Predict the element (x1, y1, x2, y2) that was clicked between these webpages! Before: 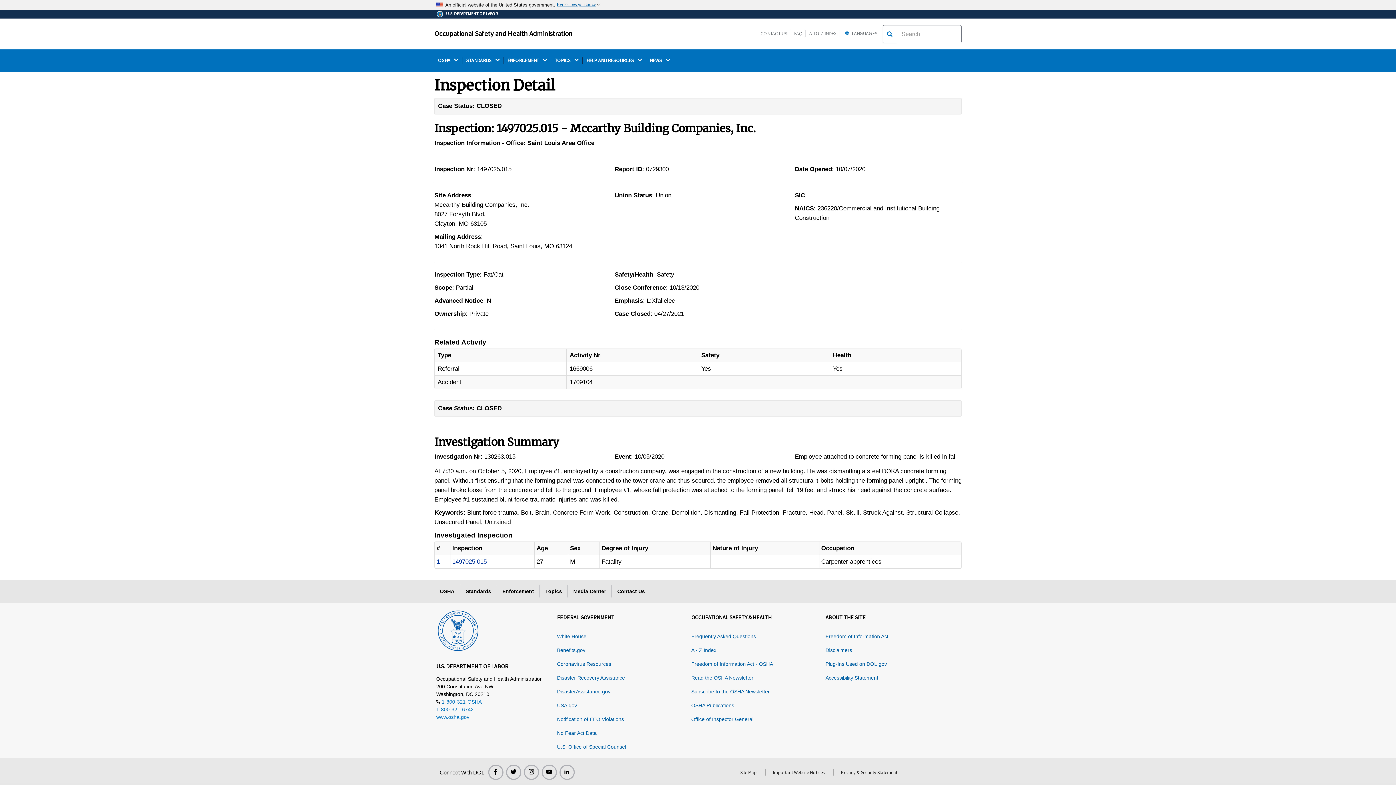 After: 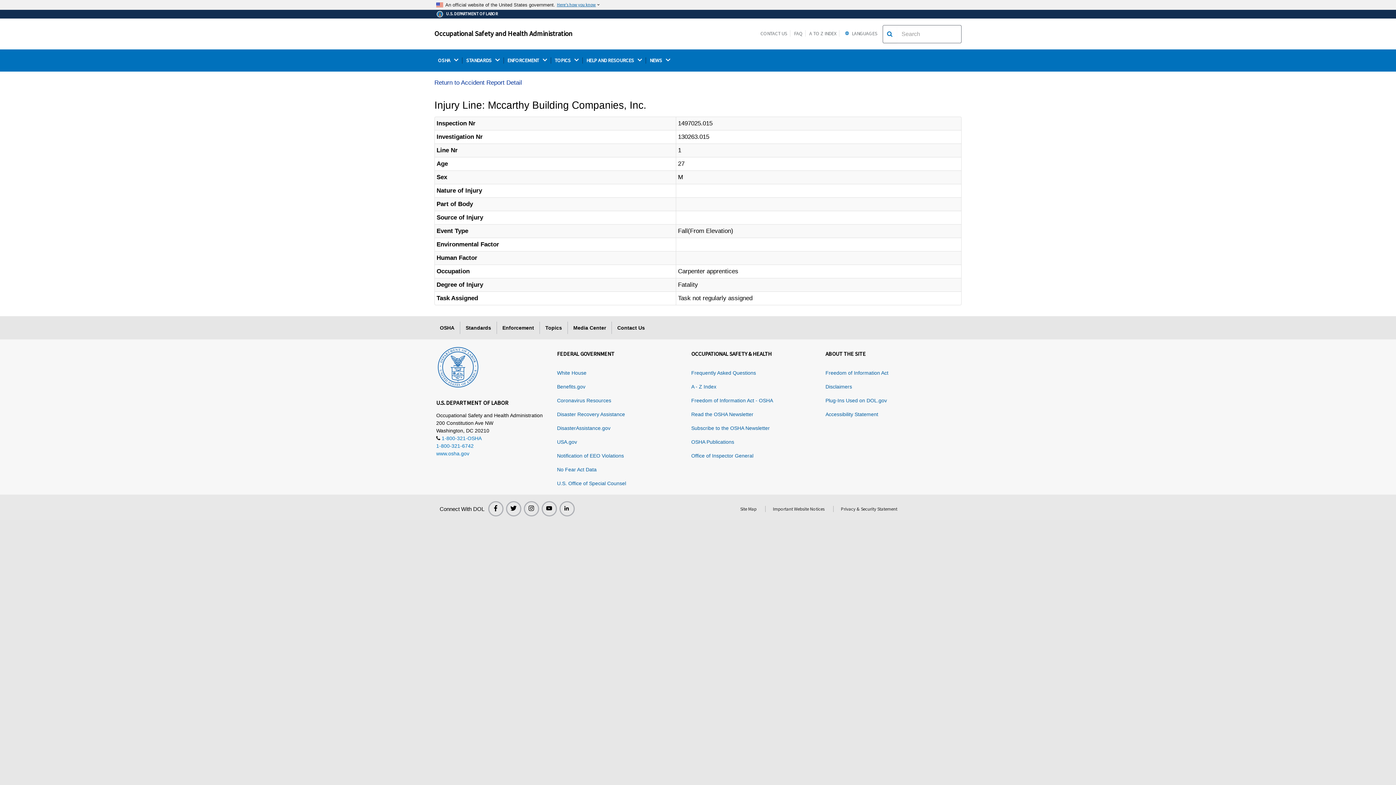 Action: bbox: (436, 558, 440, 565) label: 1